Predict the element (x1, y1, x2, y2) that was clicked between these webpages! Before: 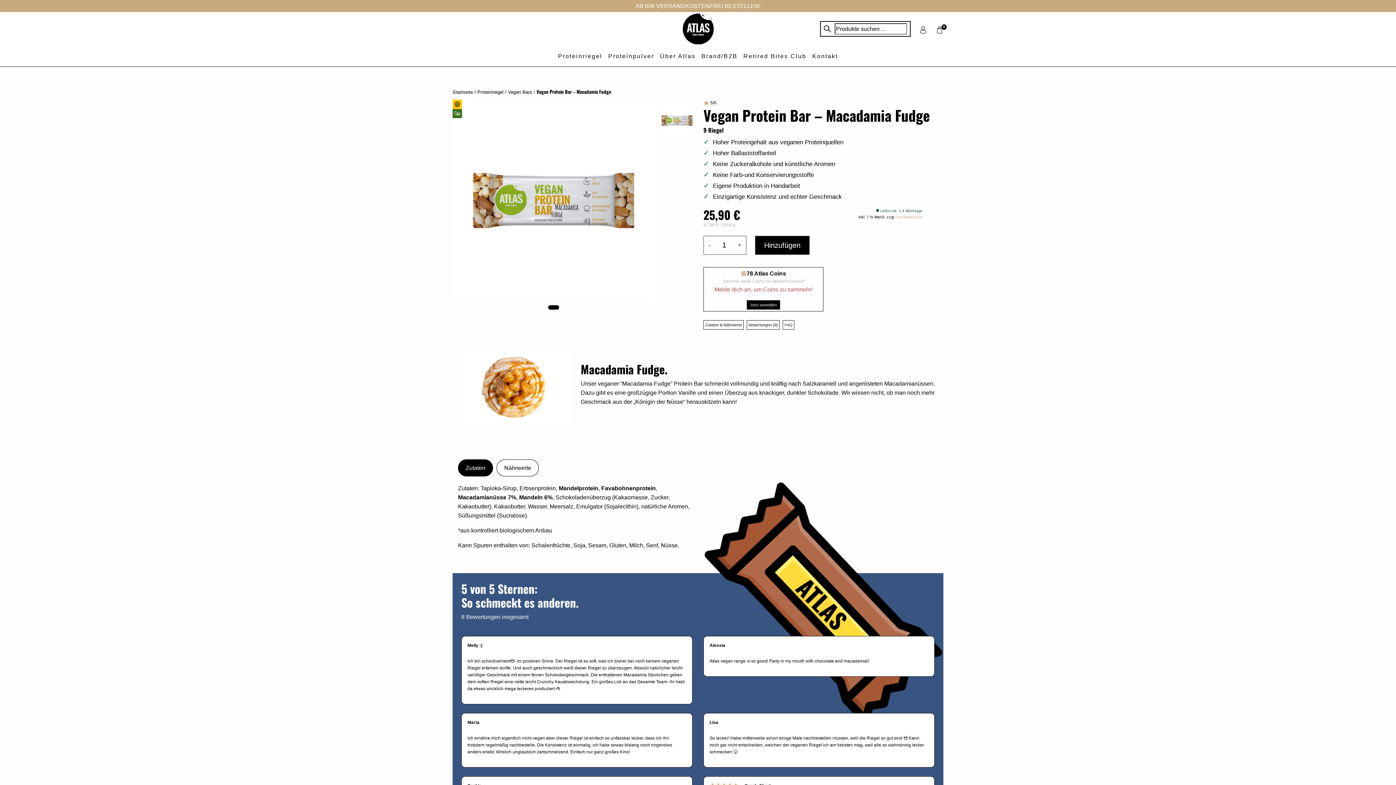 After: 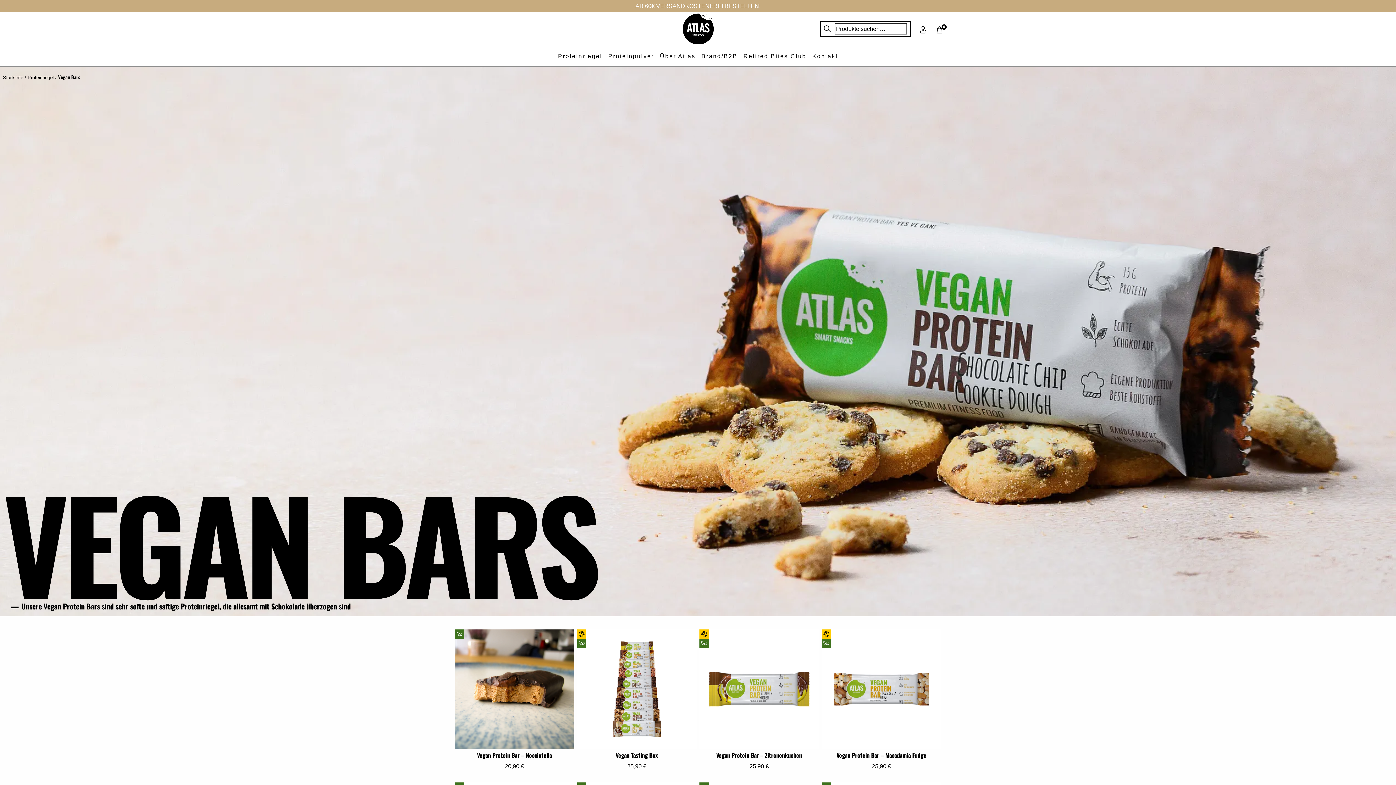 Action: bbox: (508, 89, 532, 94) label: Vegan Bars